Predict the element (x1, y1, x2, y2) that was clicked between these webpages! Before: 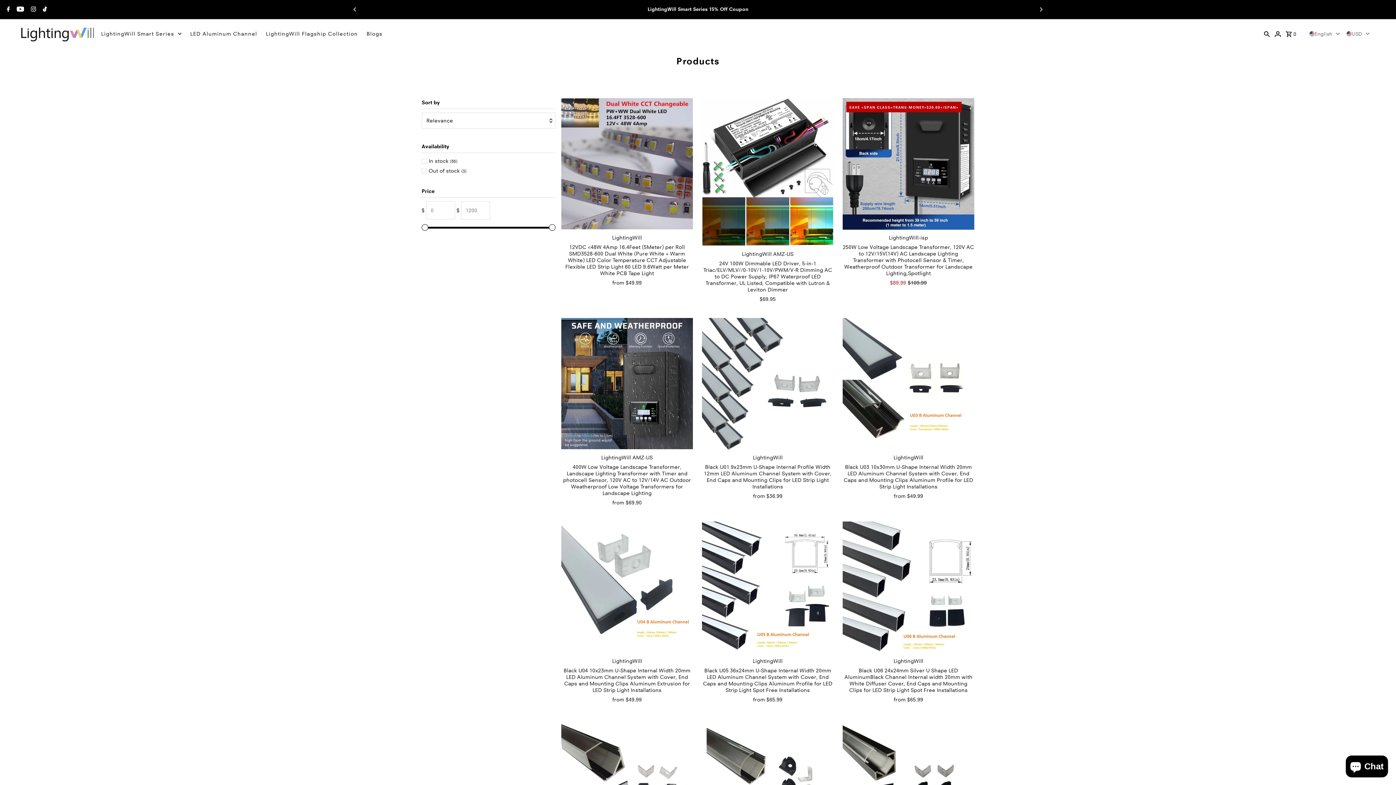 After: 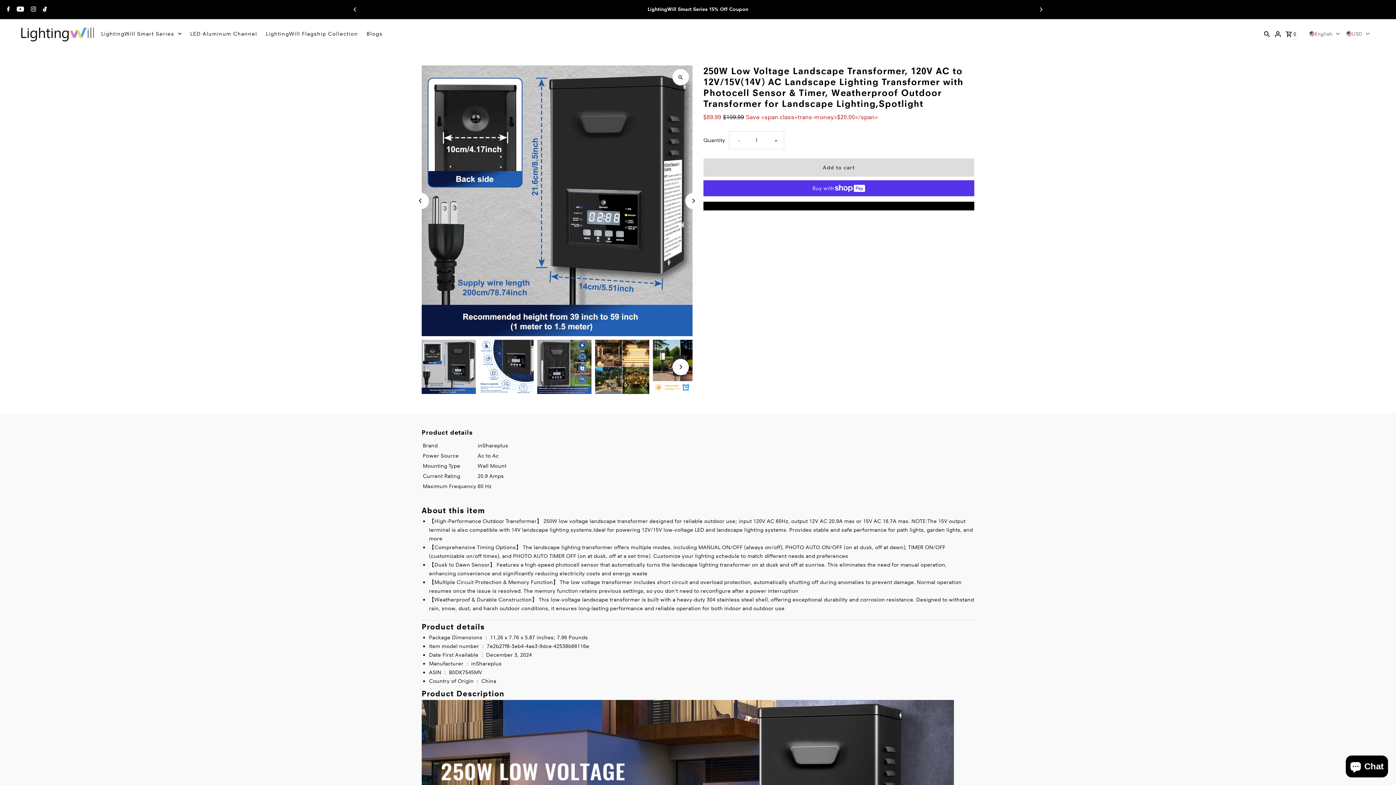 Action: bbox: (842, 233, 974, 276) label: LightingWill-isp

250W Low Voltage Landscape Transformer, 120V AC to 12V/15V(14V) AC Landscape Lighting Transformer with Photocell Sensor & Timer, Weatherproof Outdoor Transformer for Landscape Lighting,Spotlight